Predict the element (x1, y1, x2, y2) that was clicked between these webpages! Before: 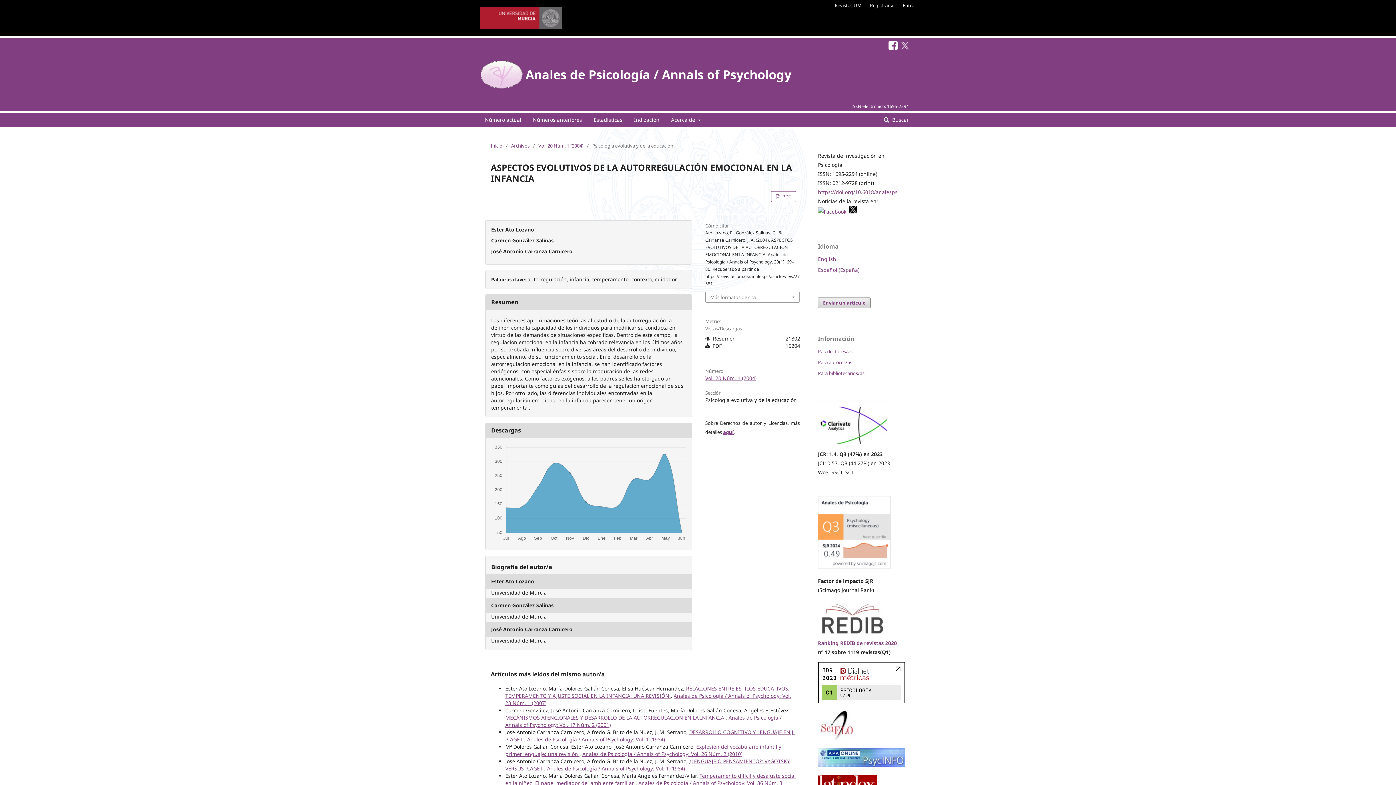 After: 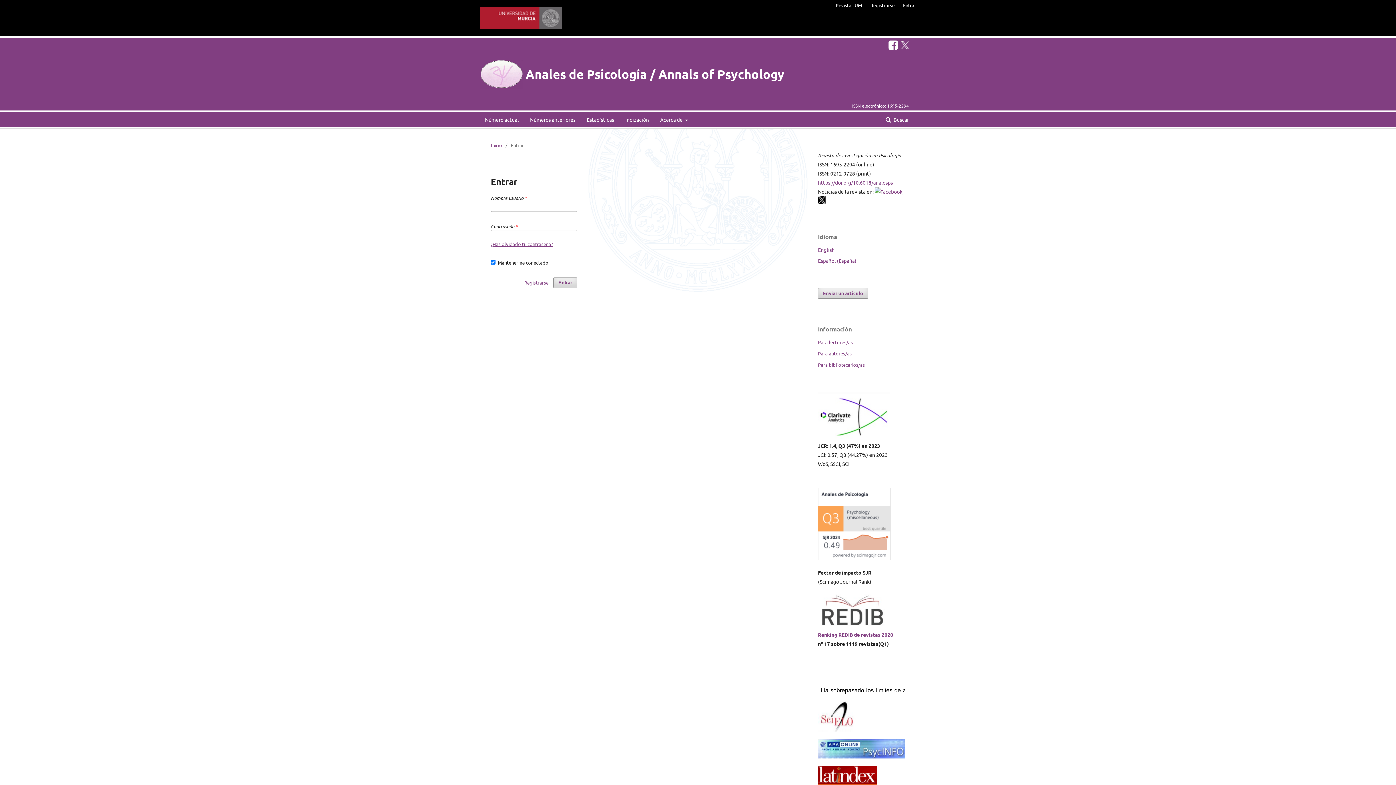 Action: label: Entrar bbox: (899, 0, 916, 10)